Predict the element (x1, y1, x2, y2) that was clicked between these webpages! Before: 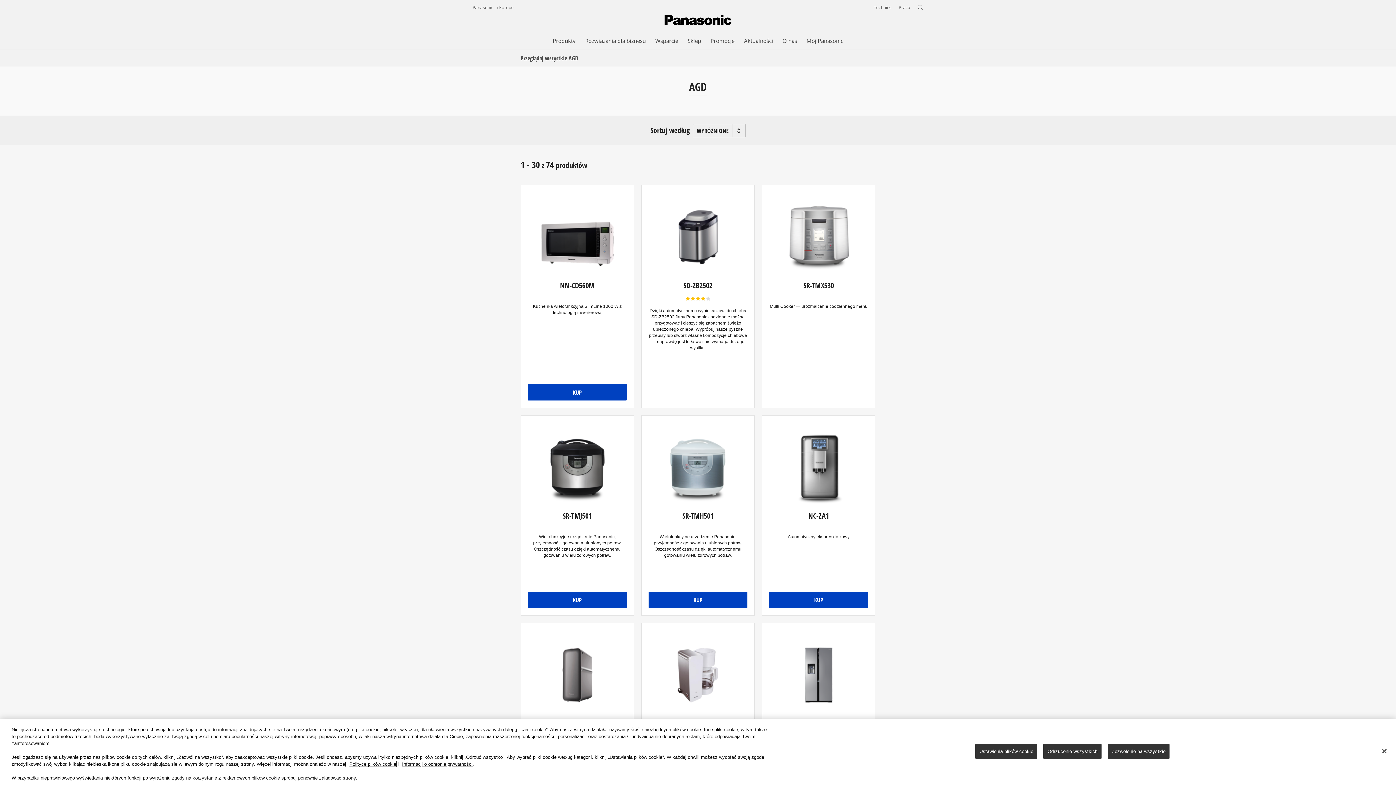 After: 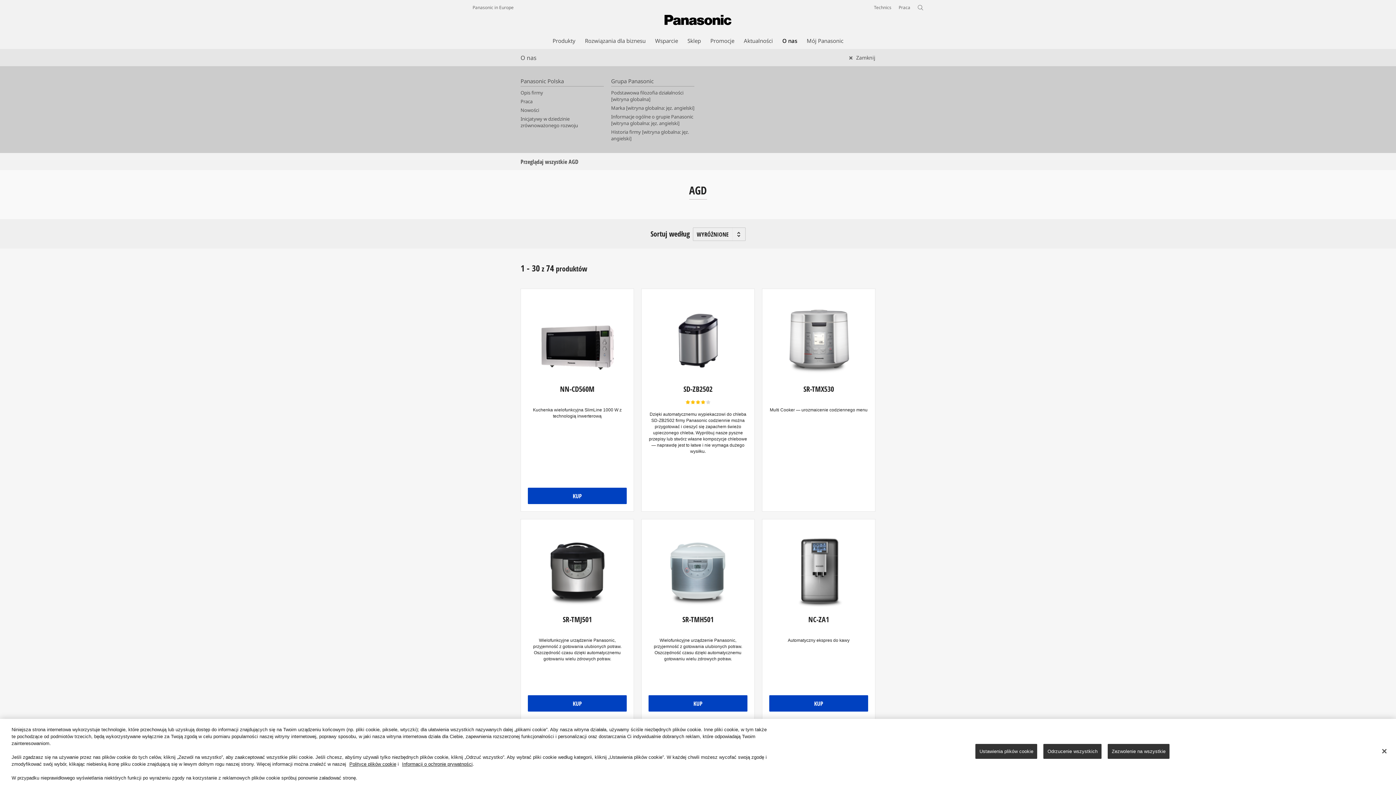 Action: label: O nas bbox: (782, 36, 797, 44)